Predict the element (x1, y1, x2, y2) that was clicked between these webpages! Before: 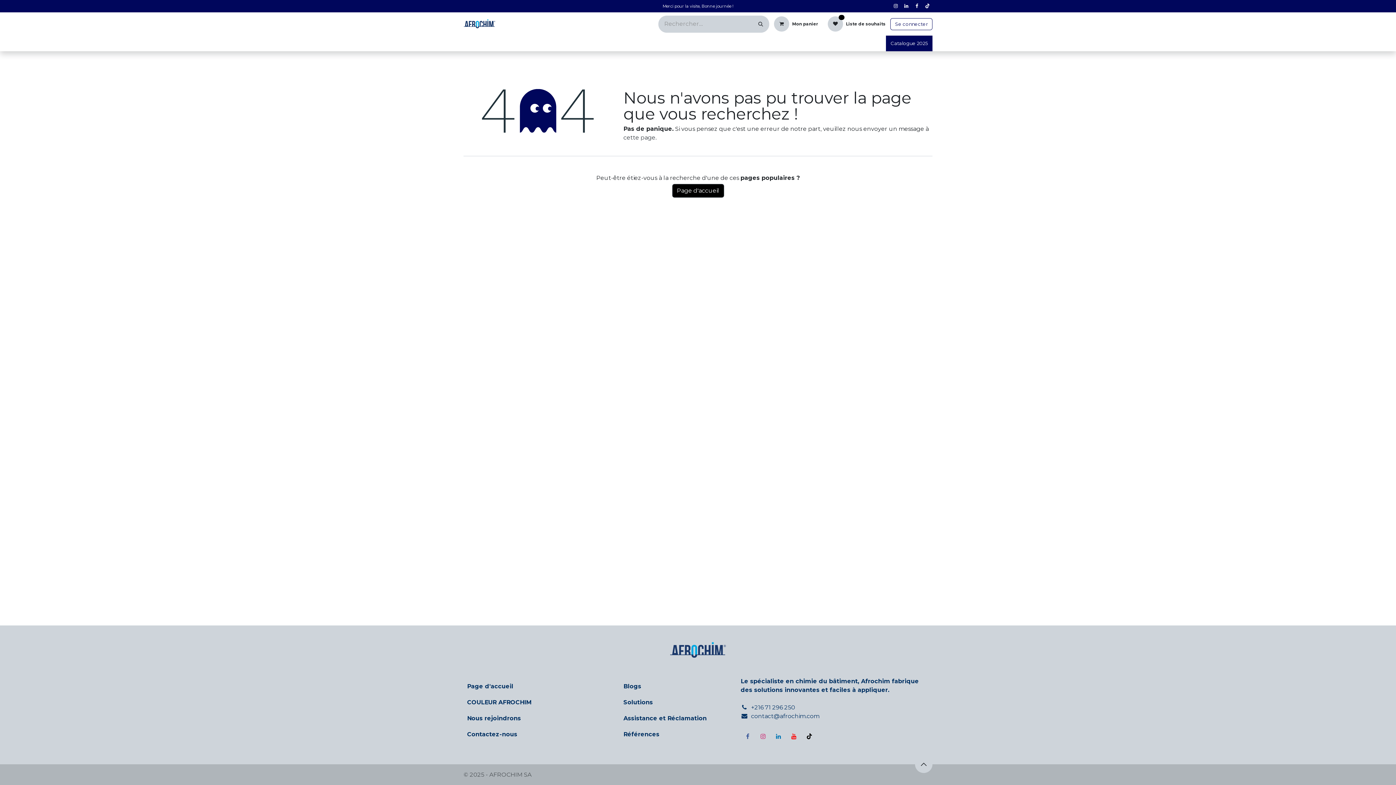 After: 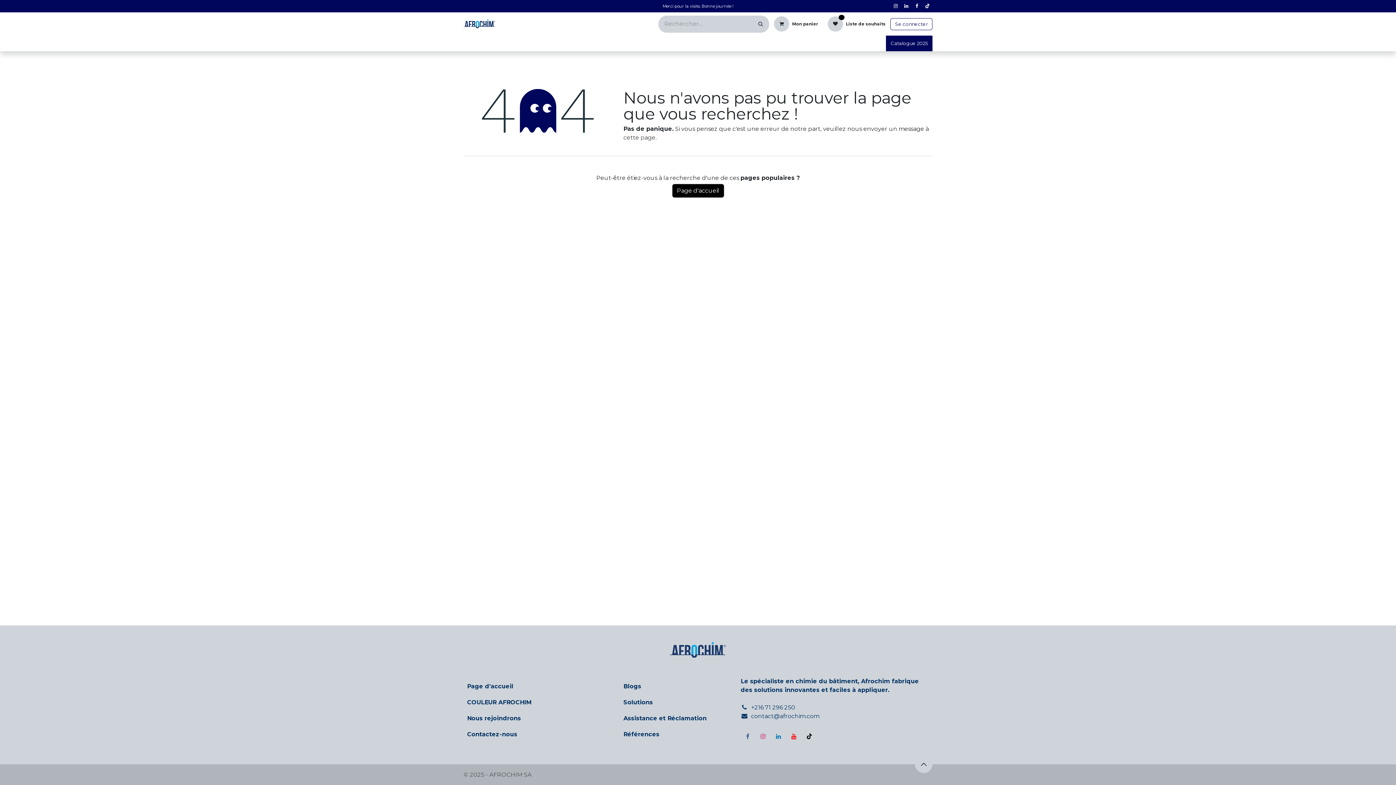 Action: label: contact@afrochim.com bbox: (751, 712, 819, 719)